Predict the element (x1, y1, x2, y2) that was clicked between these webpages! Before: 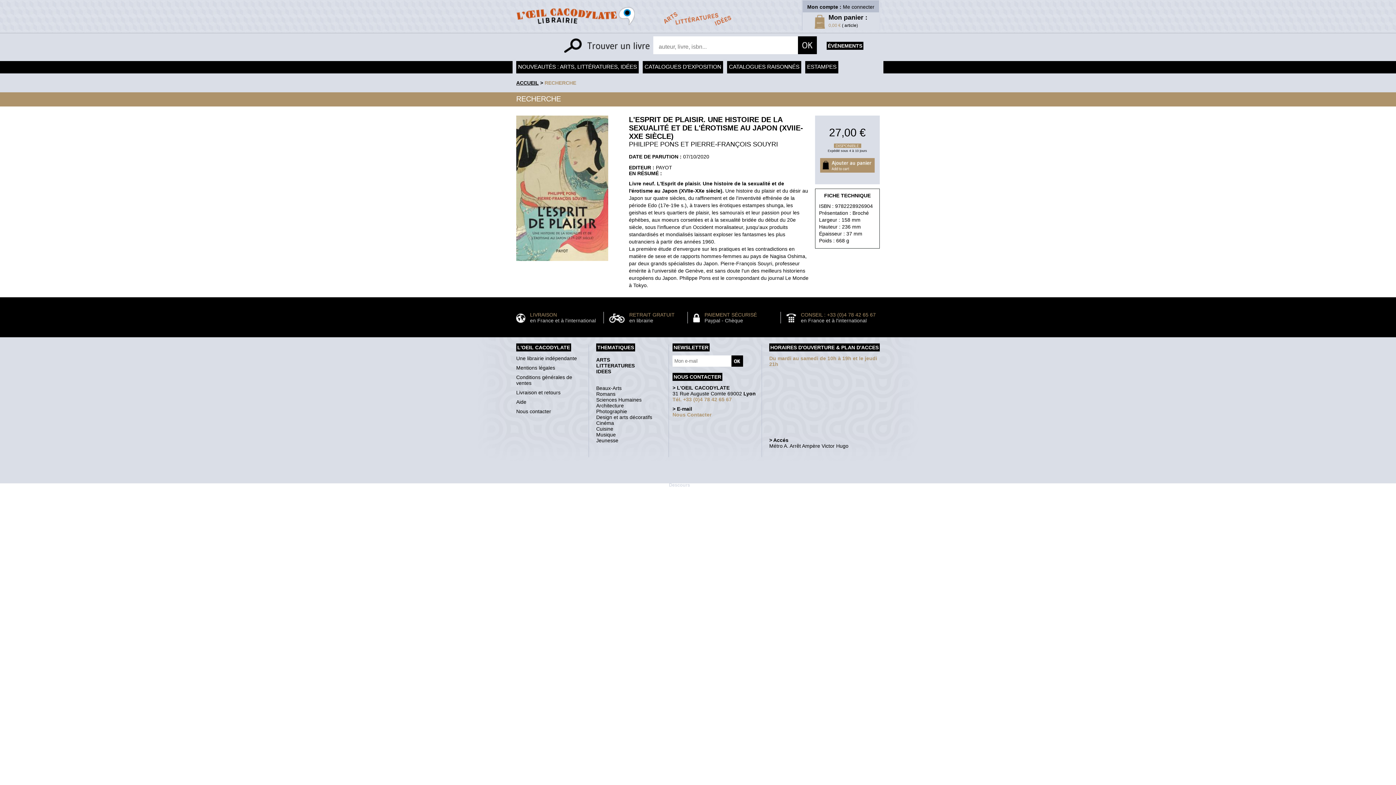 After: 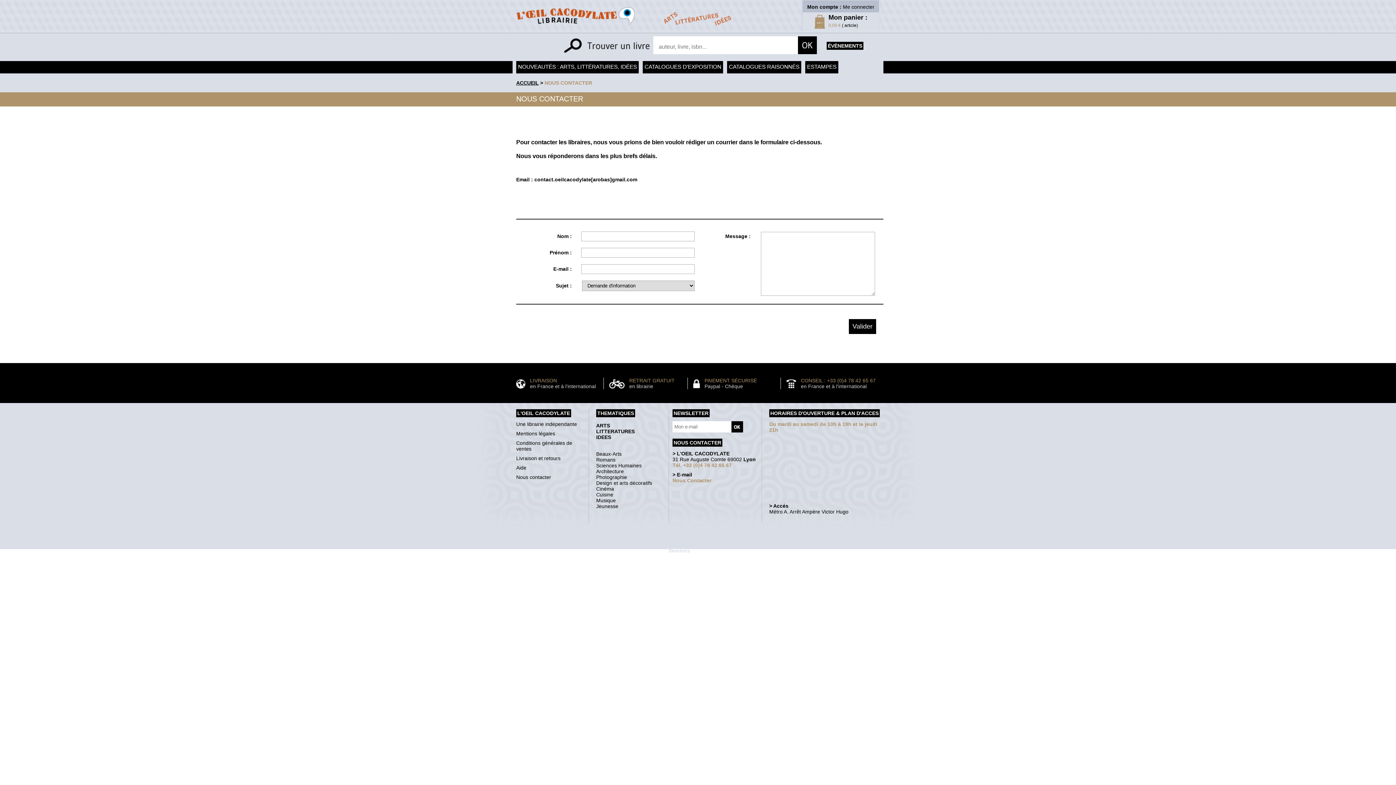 Action: label: Nous contacter bbox: (516, 408, 551, 414)